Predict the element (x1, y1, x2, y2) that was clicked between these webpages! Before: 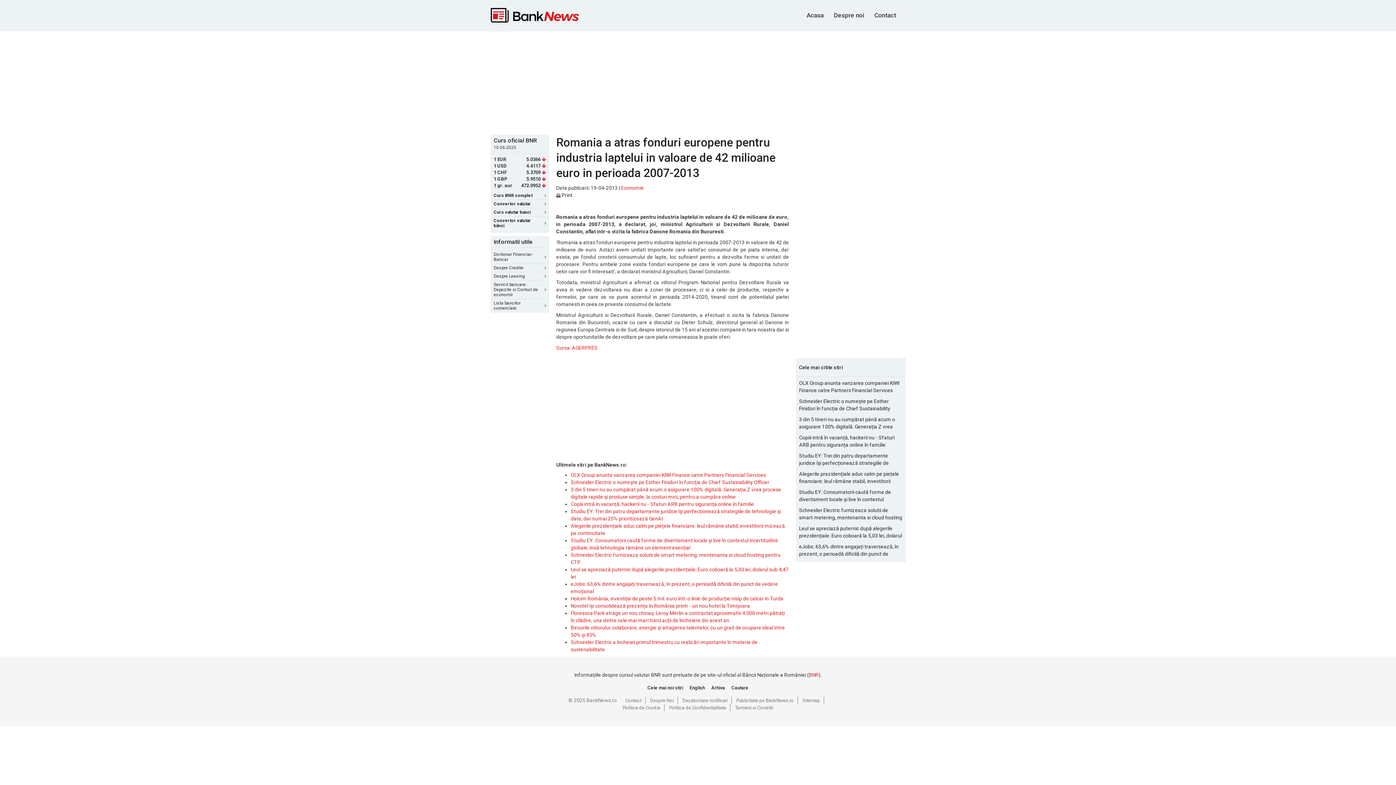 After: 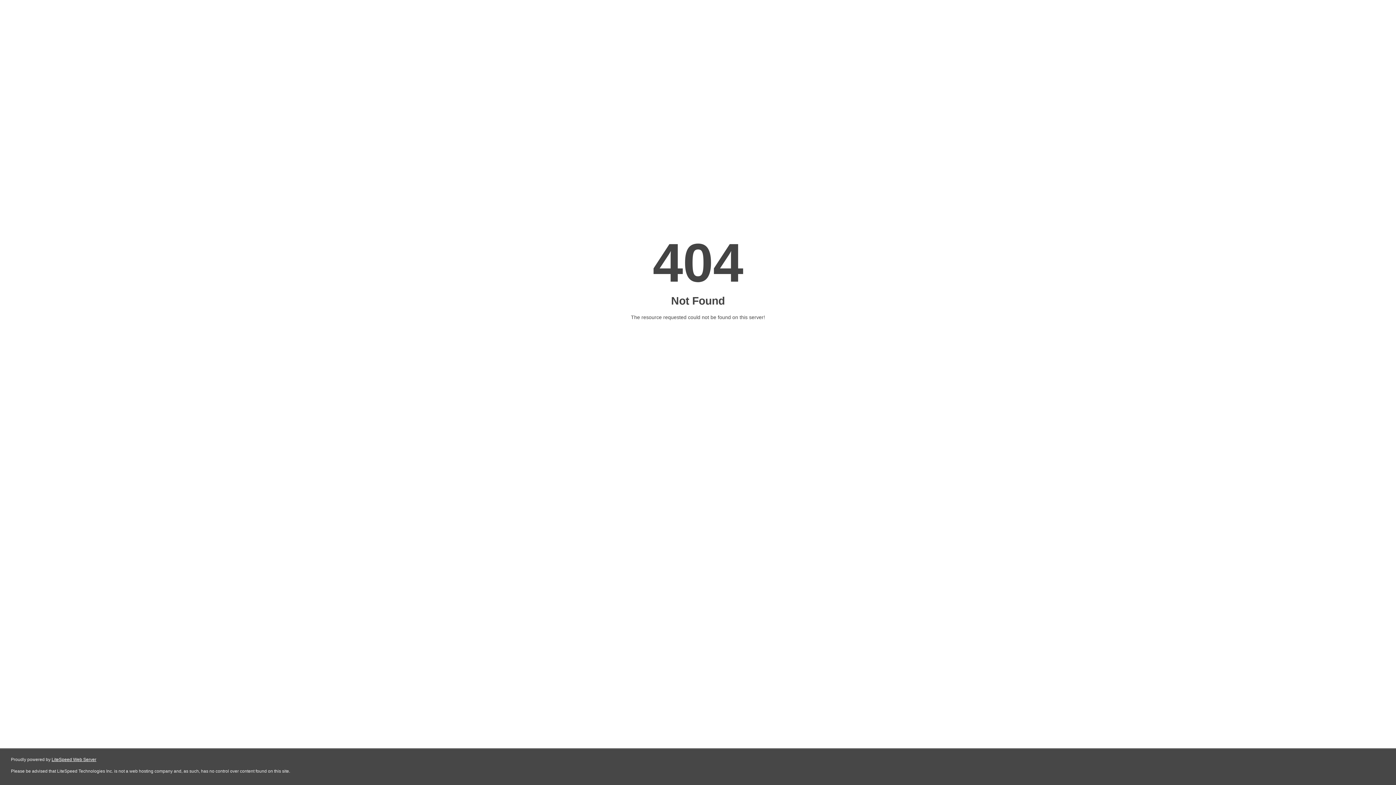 Action: bbox: (731, 685, 748, 690) label: Cautare